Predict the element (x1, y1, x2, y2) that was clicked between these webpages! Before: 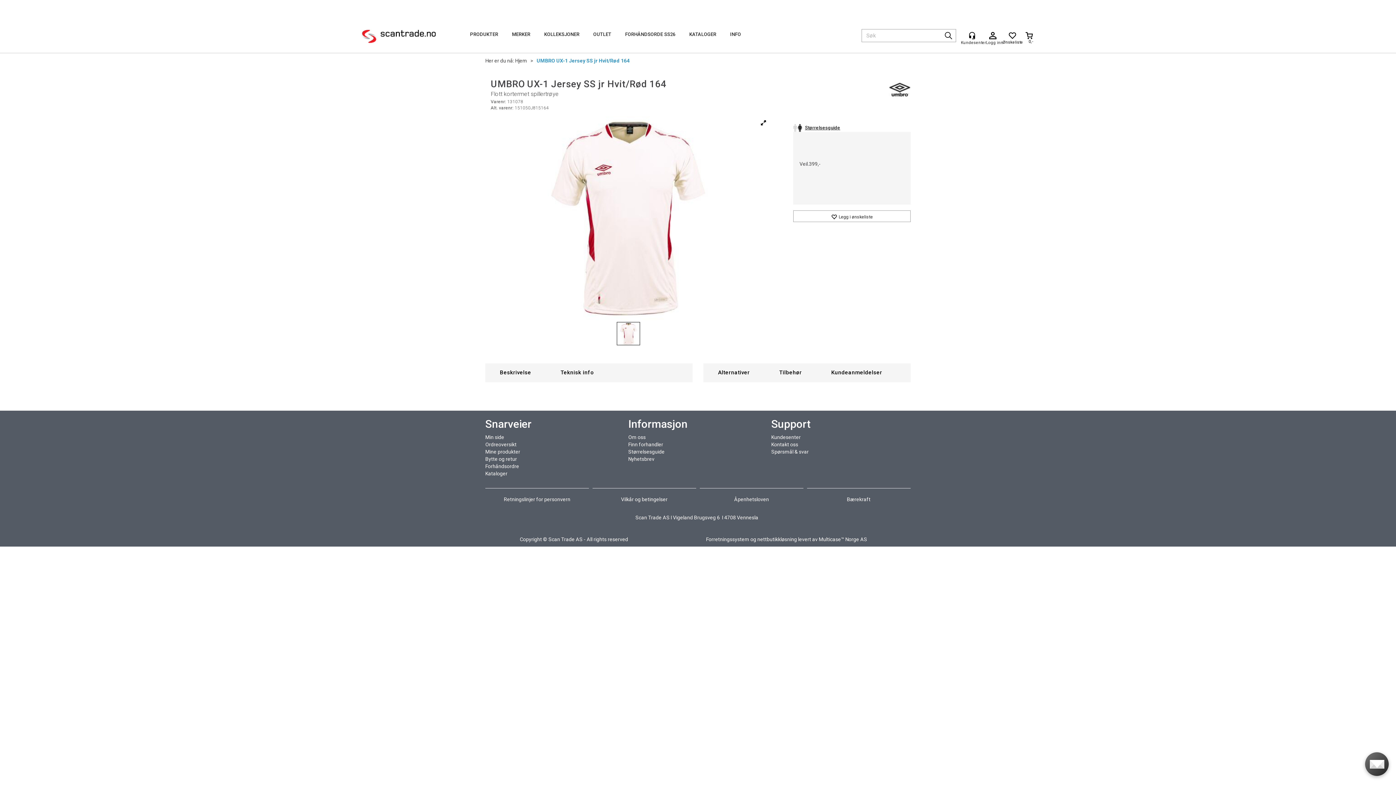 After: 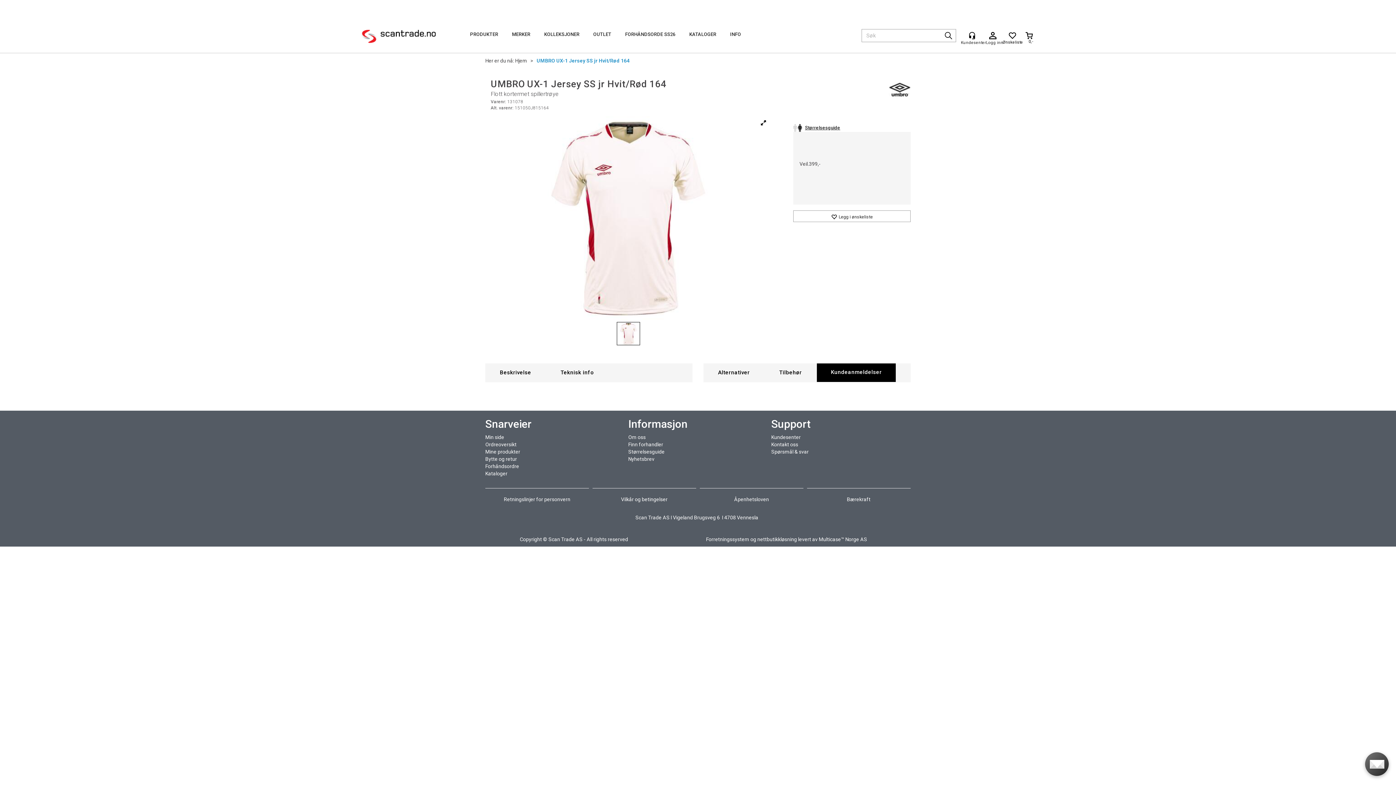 Action: bbox: (816, 363, 896, 382) label: Kundeanmeldelser